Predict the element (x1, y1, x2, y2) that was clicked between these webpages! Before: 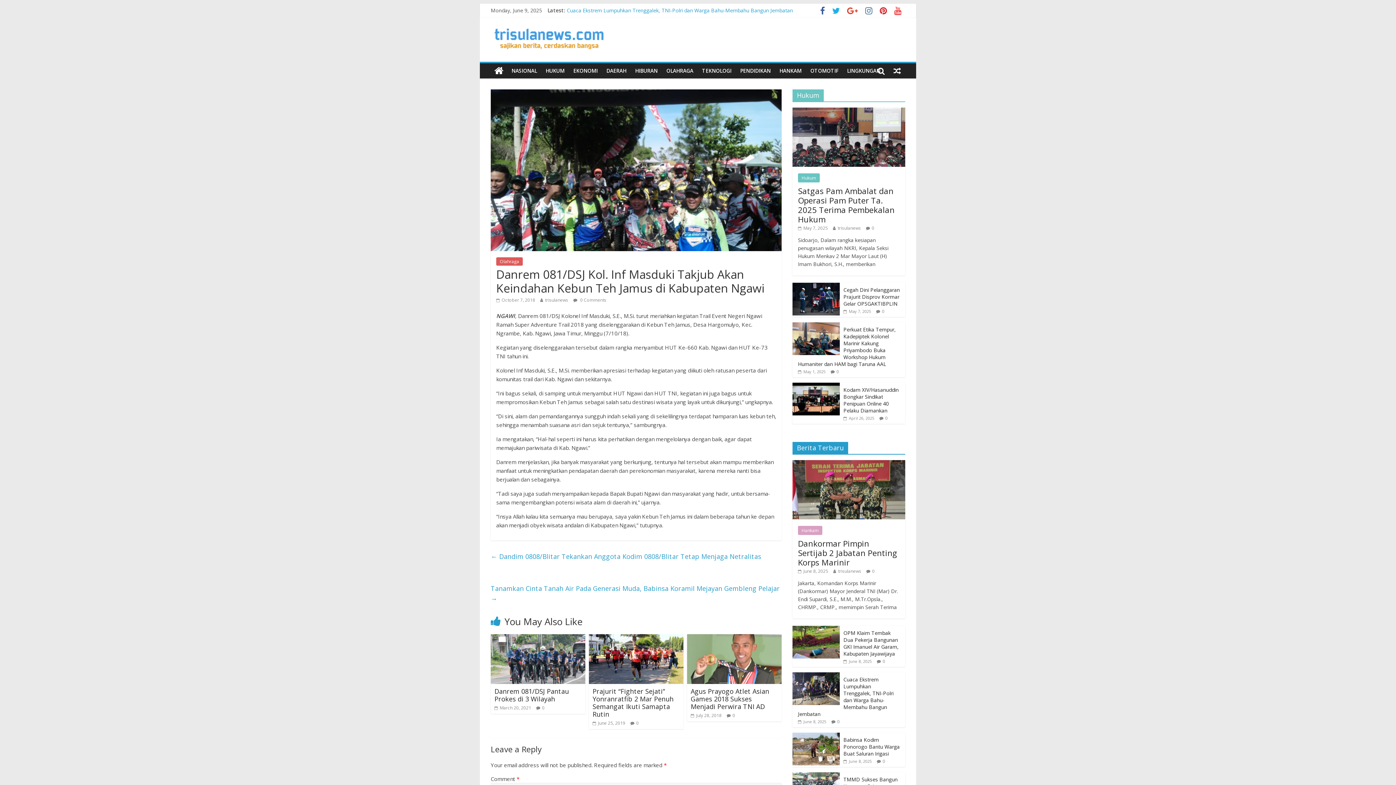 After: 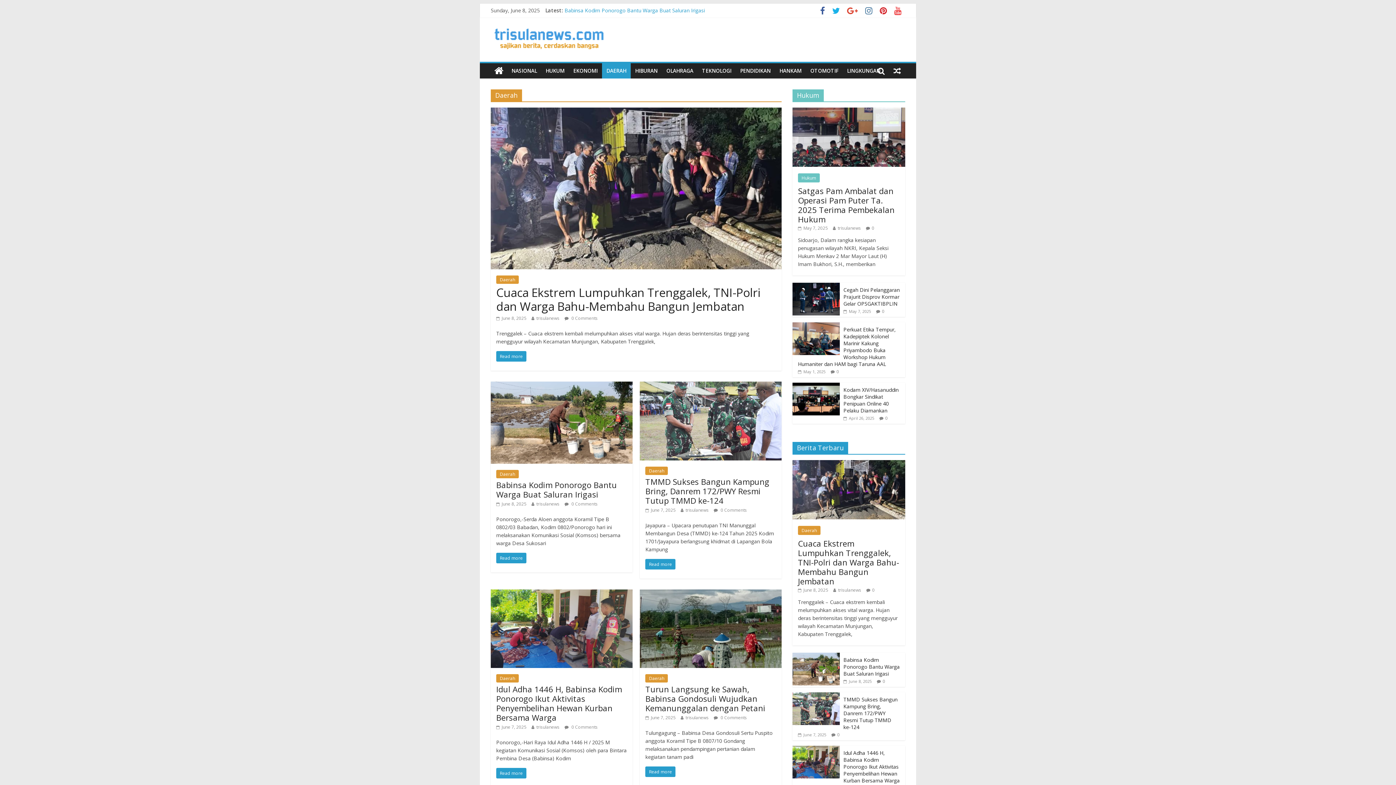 Action: bbox: (602, 63, 630, 78) label: DAERAH